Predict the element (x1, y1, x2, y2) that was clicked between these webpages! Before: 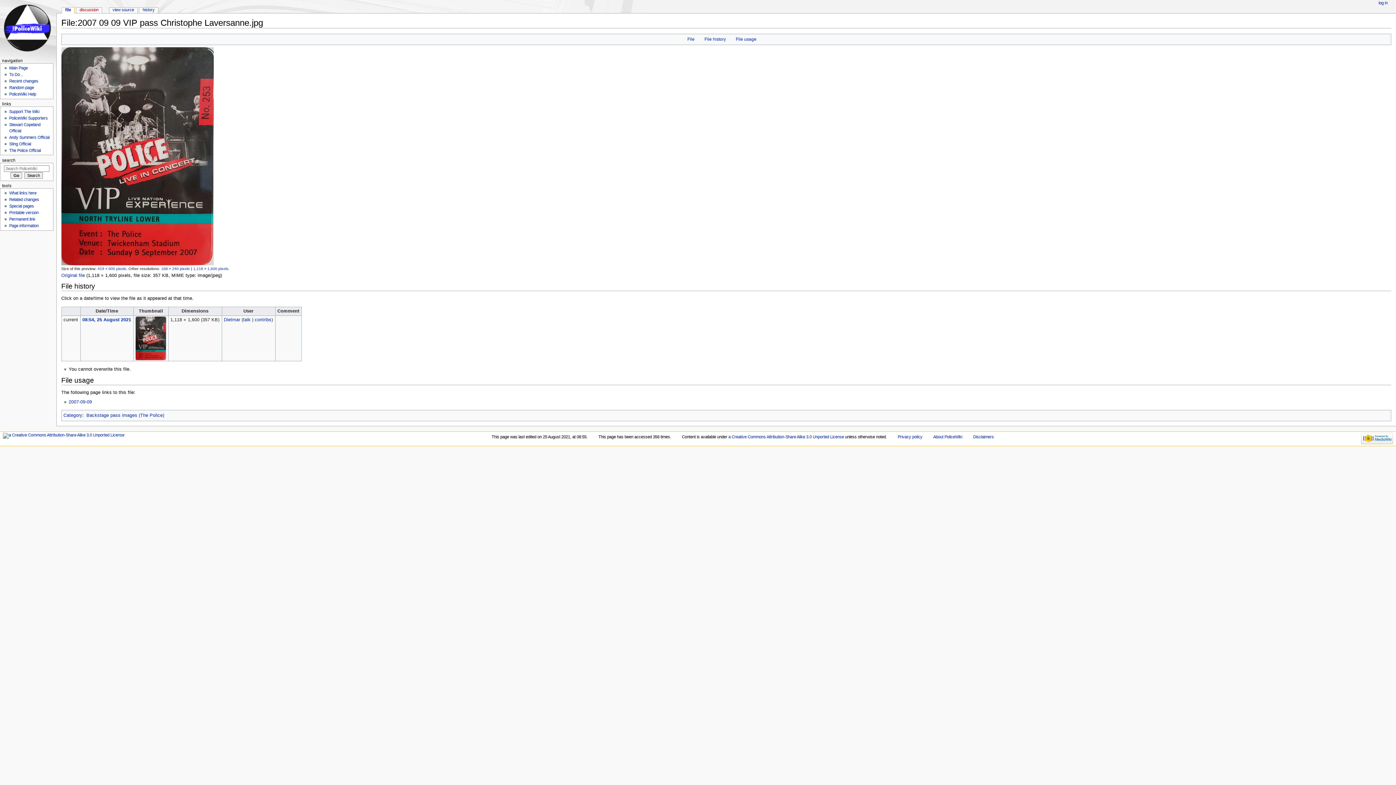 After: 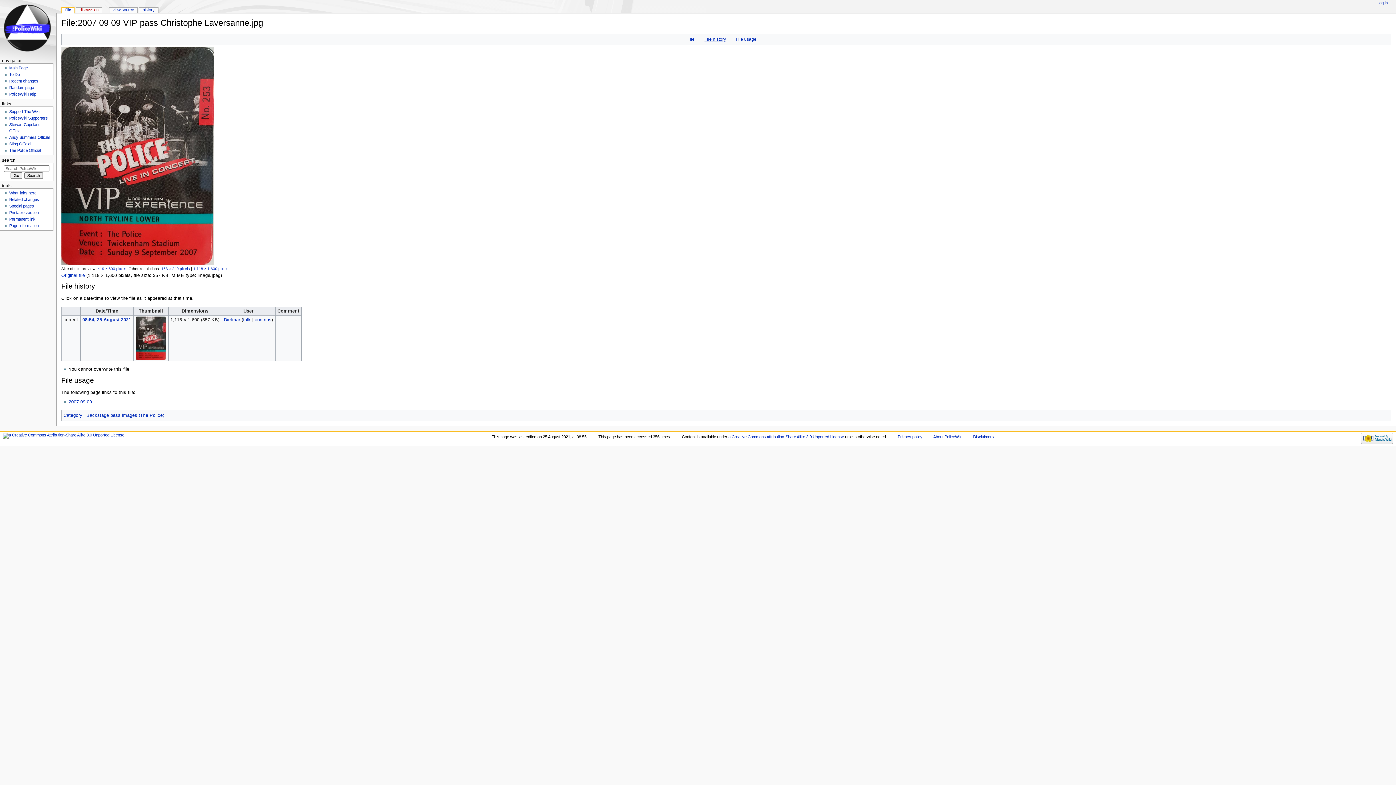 Action: bbox: (704, 36, 726, 41) label: File history